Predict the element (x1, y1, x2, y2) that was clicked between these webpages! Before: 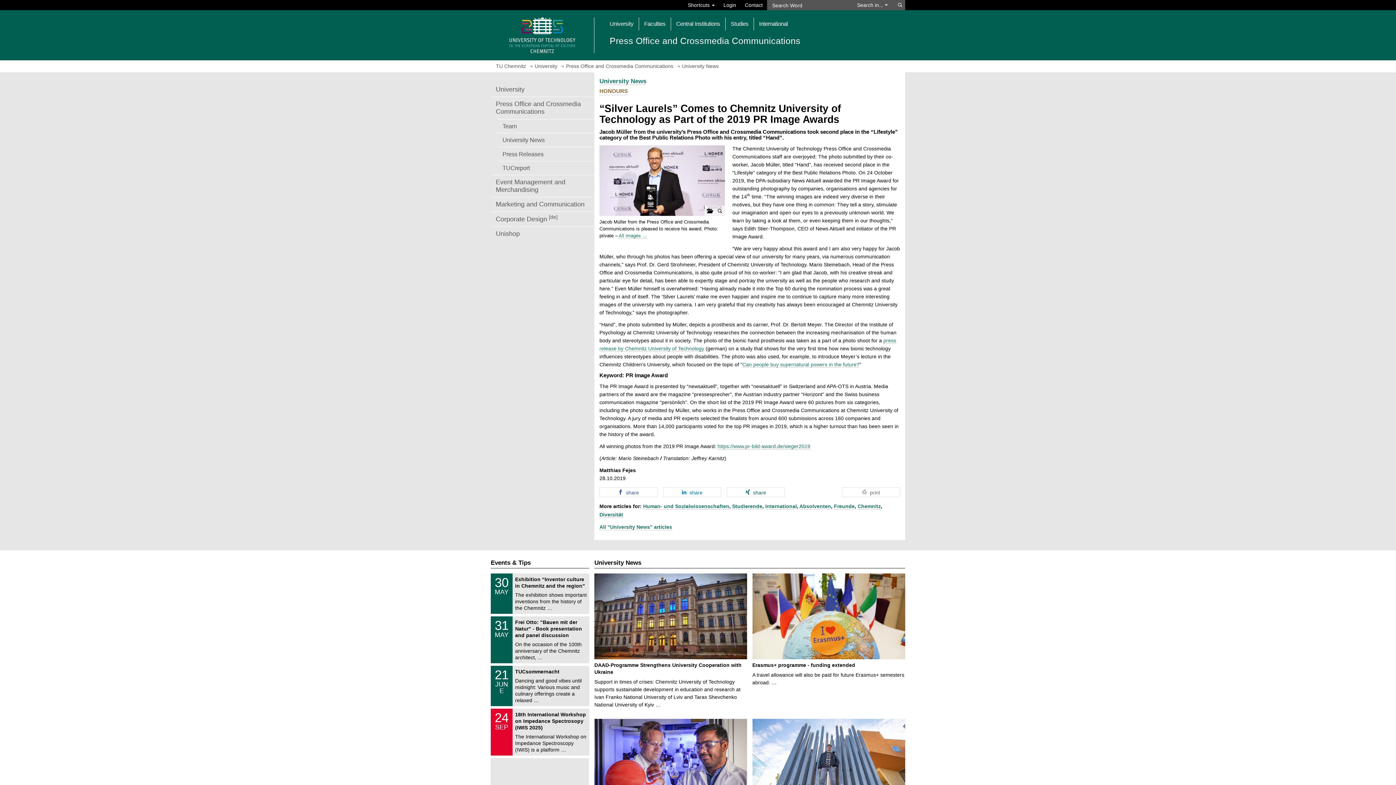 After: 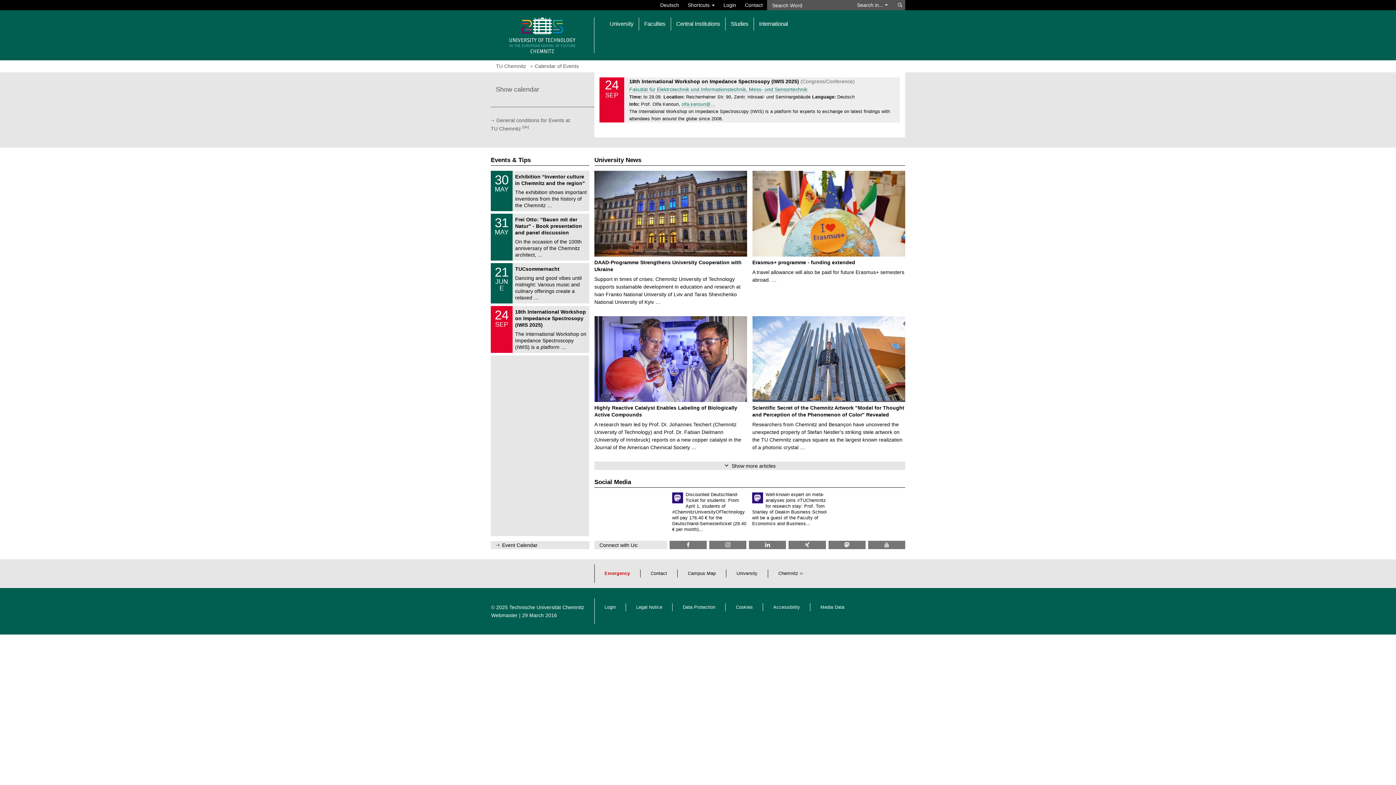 Action: label: Electrical Engineering and Information Technology
24/09/2025
24 SEP
18th International Workshop on Impedance Spectrosopy (IWIS 2025)

The International Workshop on Impedance Spectroscopy (IWIS) is a platform … bbox: (490, 708, 589, 755)